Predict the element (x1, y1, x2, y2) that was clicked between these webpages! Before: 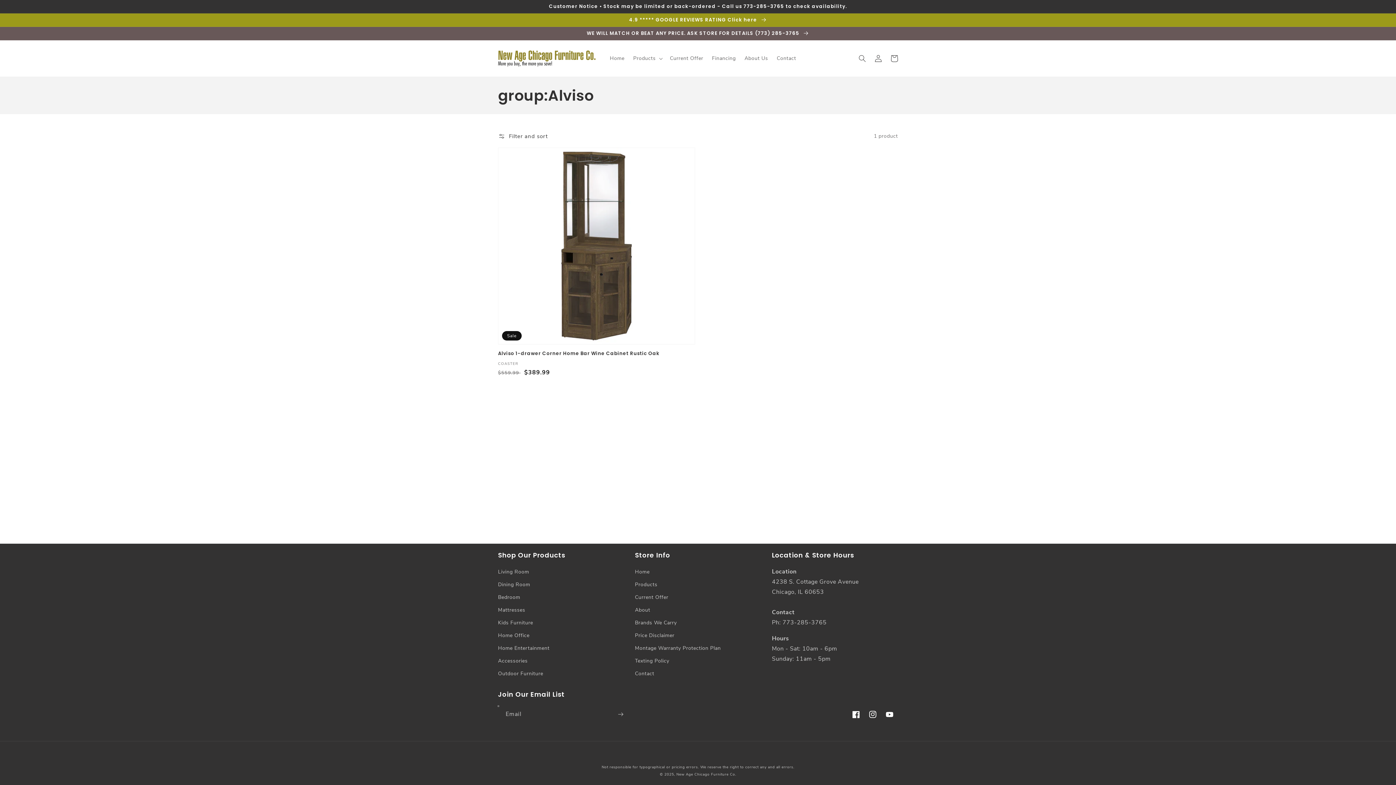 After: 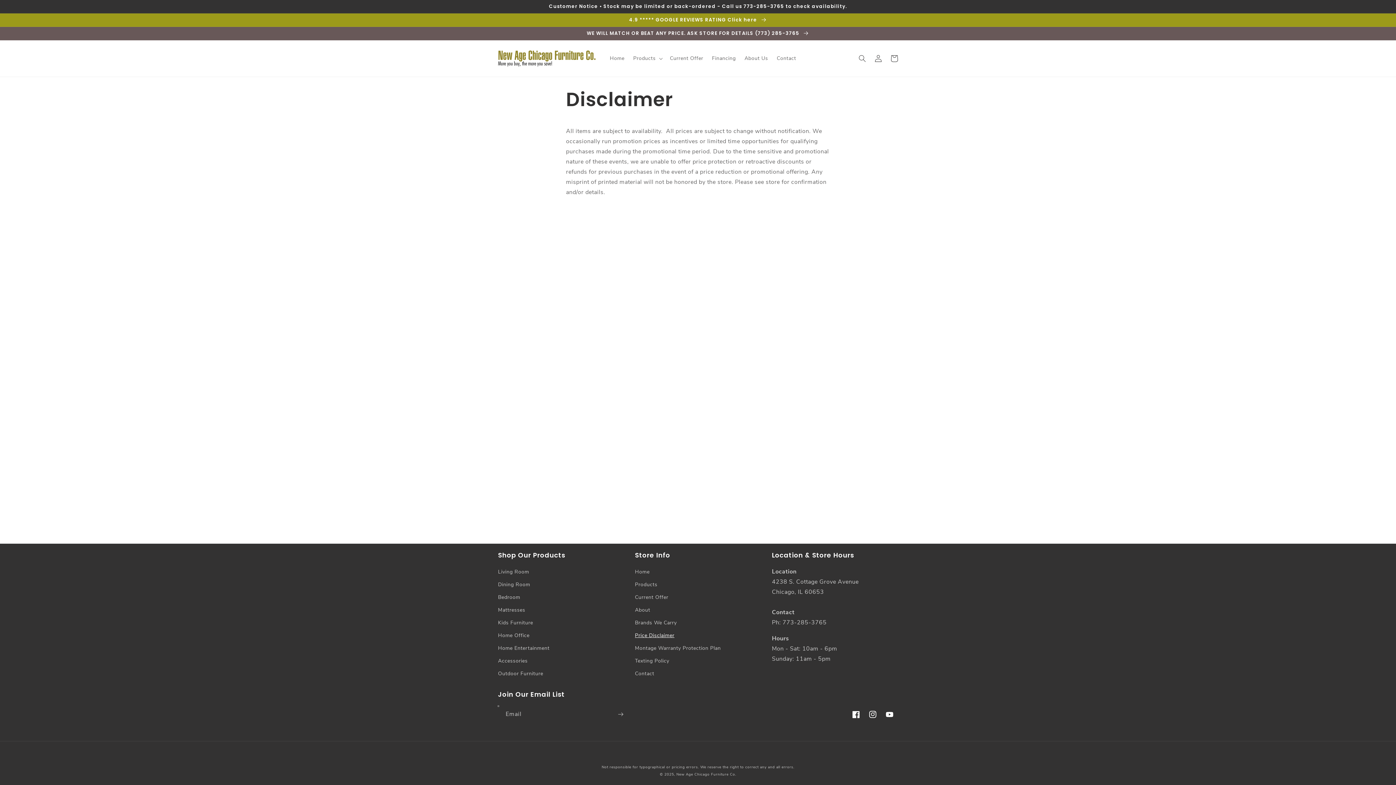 Action: label: Price Disclaimer bbox: (635, 629, 674, 642)